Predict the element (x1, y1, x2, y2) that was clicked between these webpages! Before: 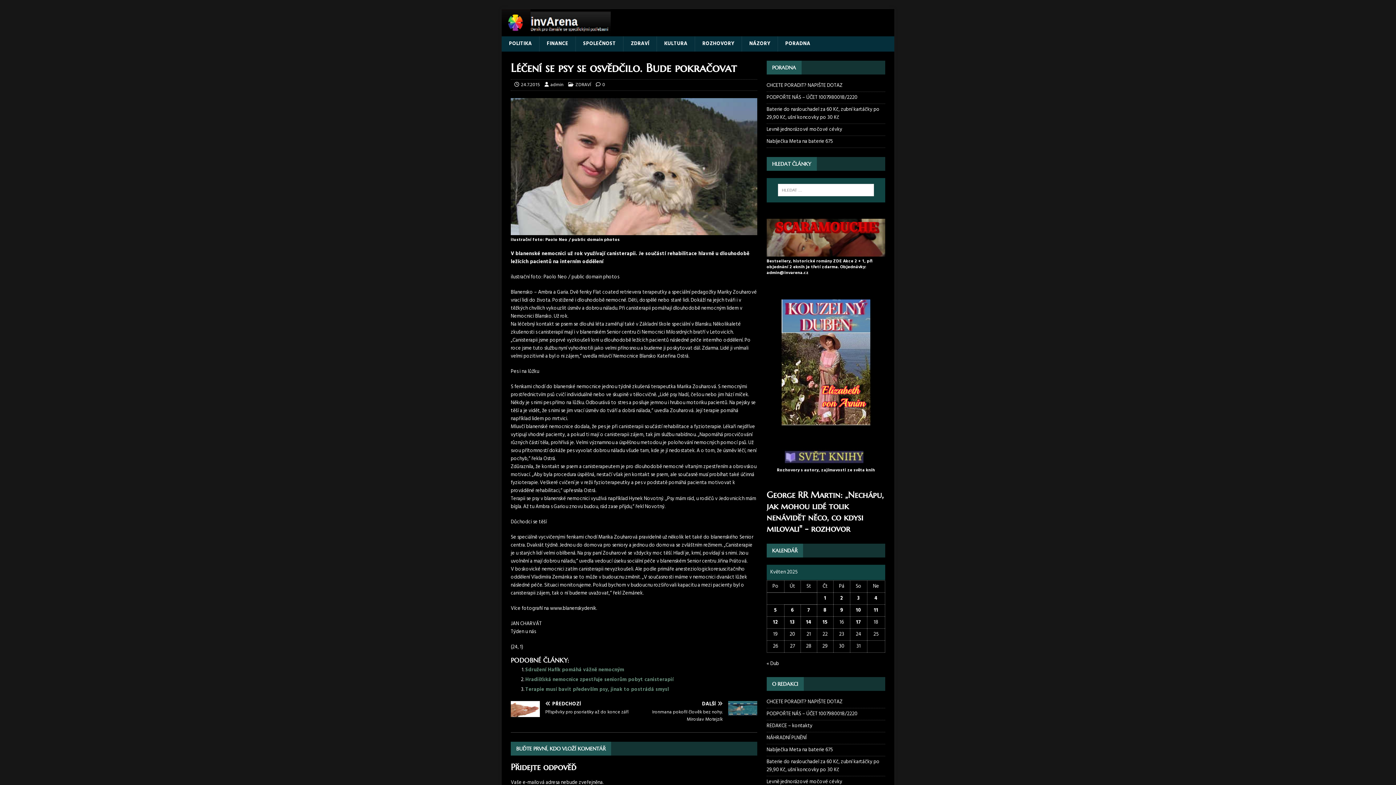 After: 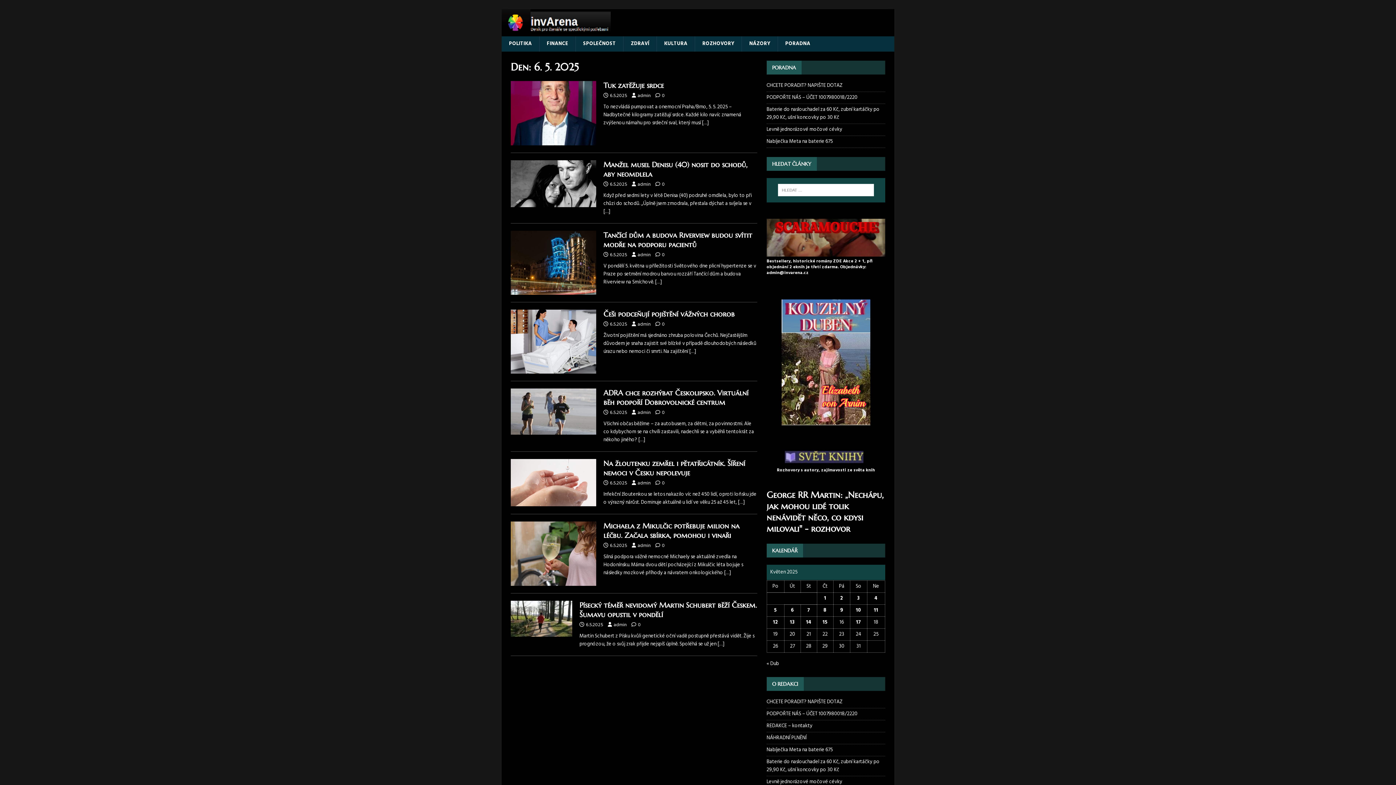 Action: label: Příspěvky publikované 6. 5. 2025 bbox: (791, 606, 794, 614)